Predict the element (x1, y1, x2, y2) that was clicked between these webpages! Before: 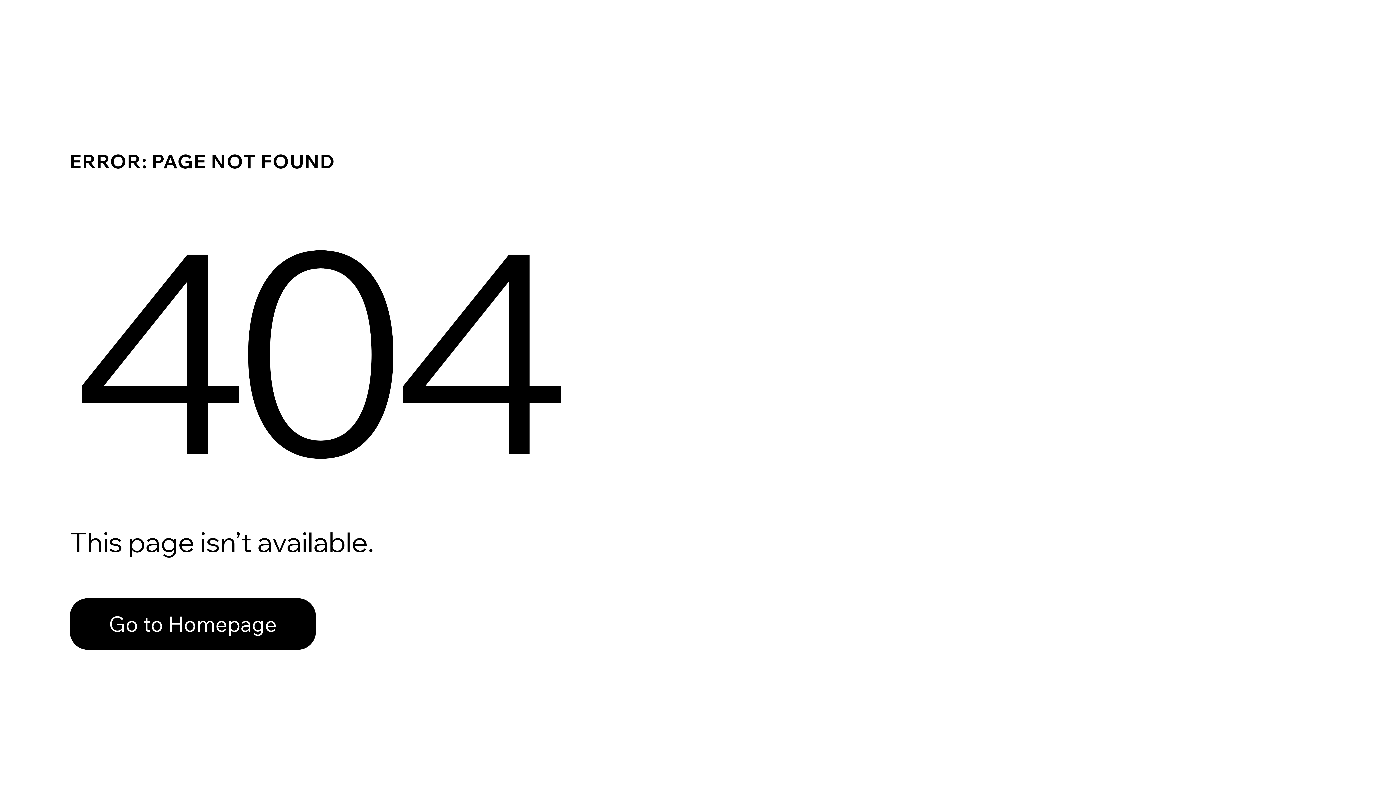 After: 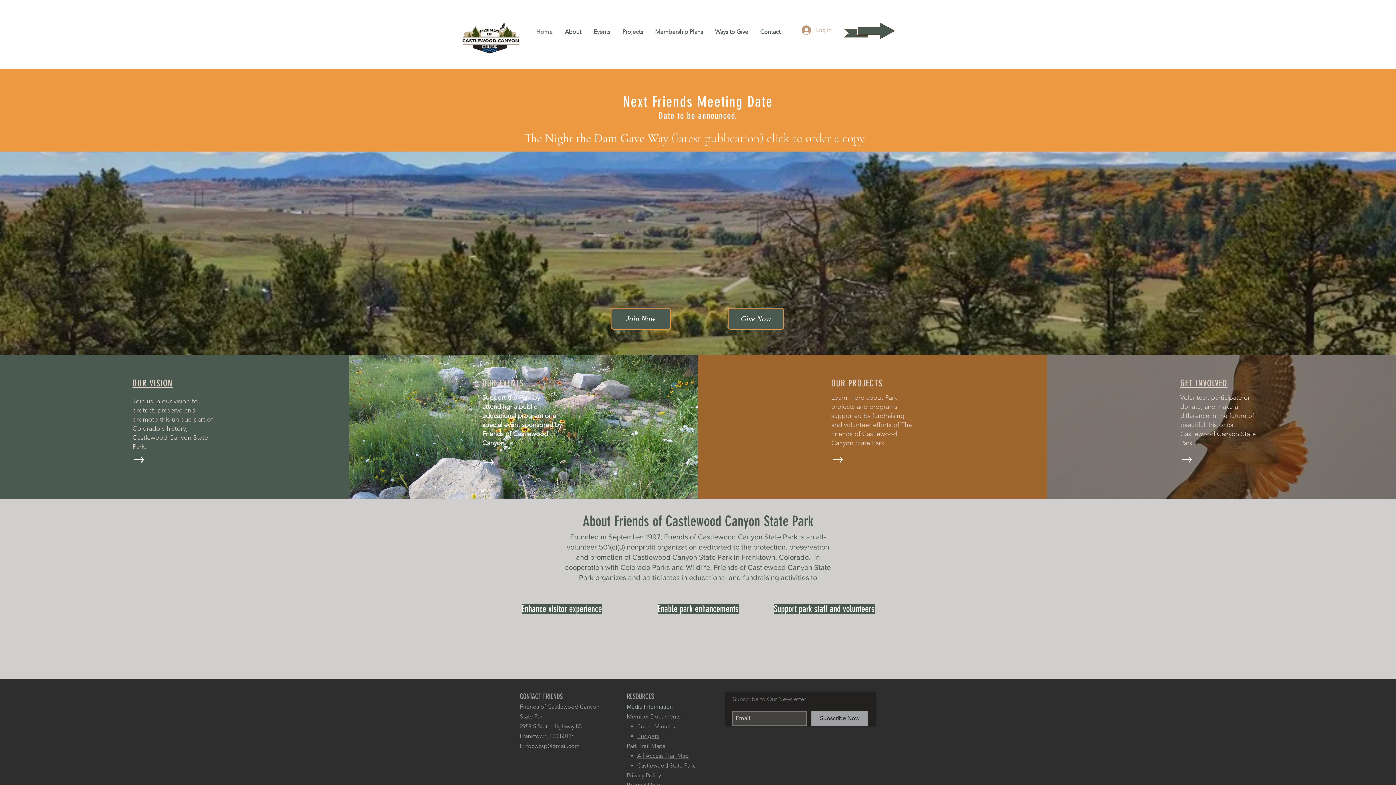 Action: bbox: (69, 598, 316, 650) label: Go to Homepage